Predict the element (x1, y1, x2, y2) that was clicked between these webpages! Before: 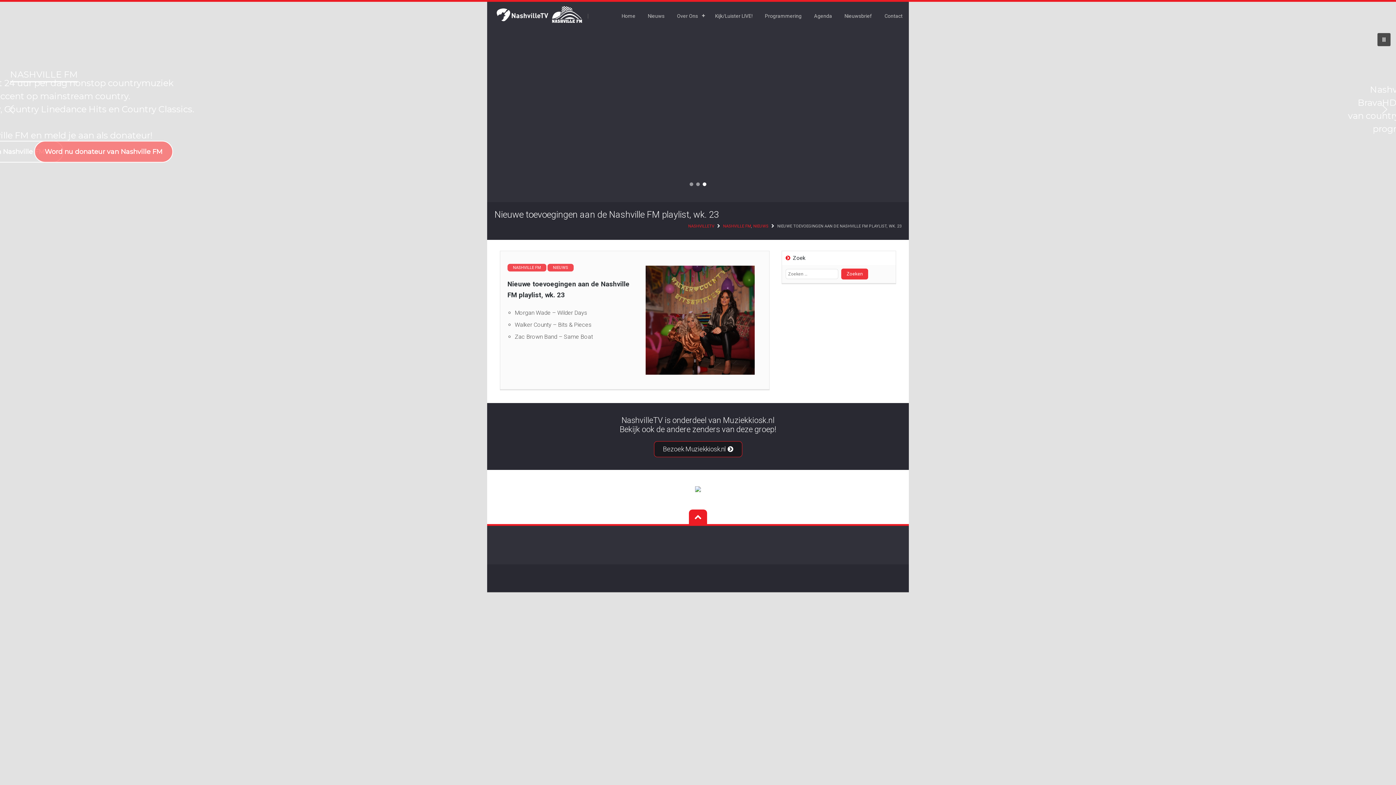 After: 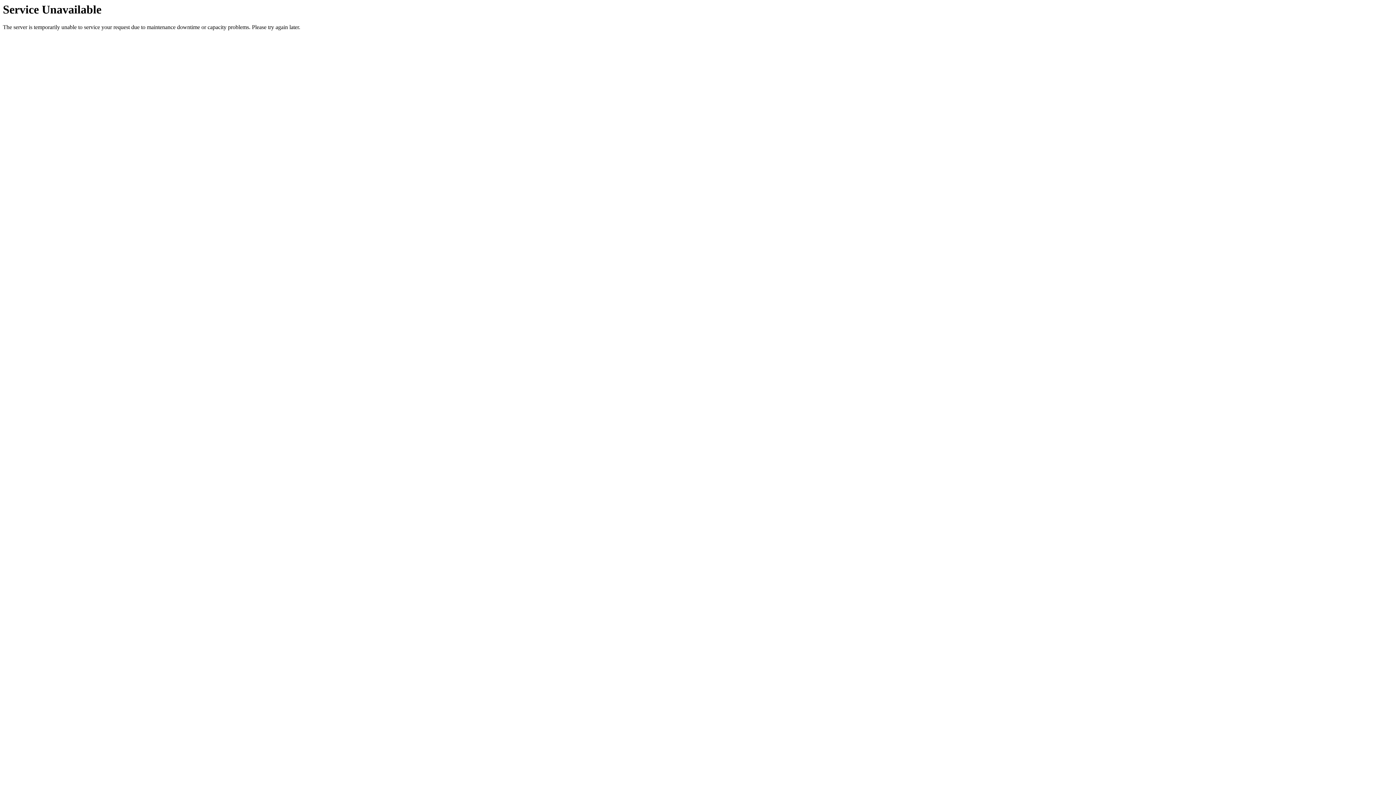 Action: bbox: (709, 7, 758, 24) label: Kijk/Luister LIVE!